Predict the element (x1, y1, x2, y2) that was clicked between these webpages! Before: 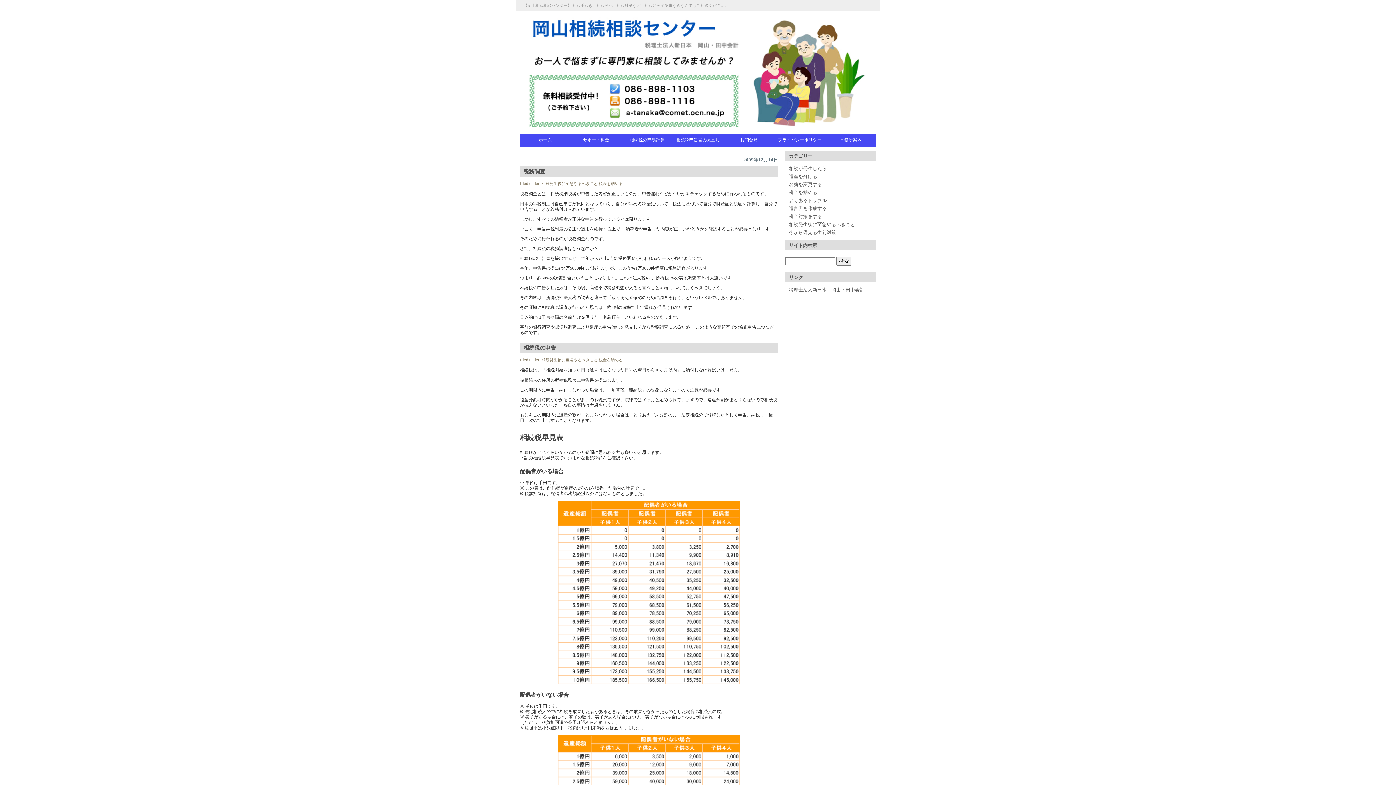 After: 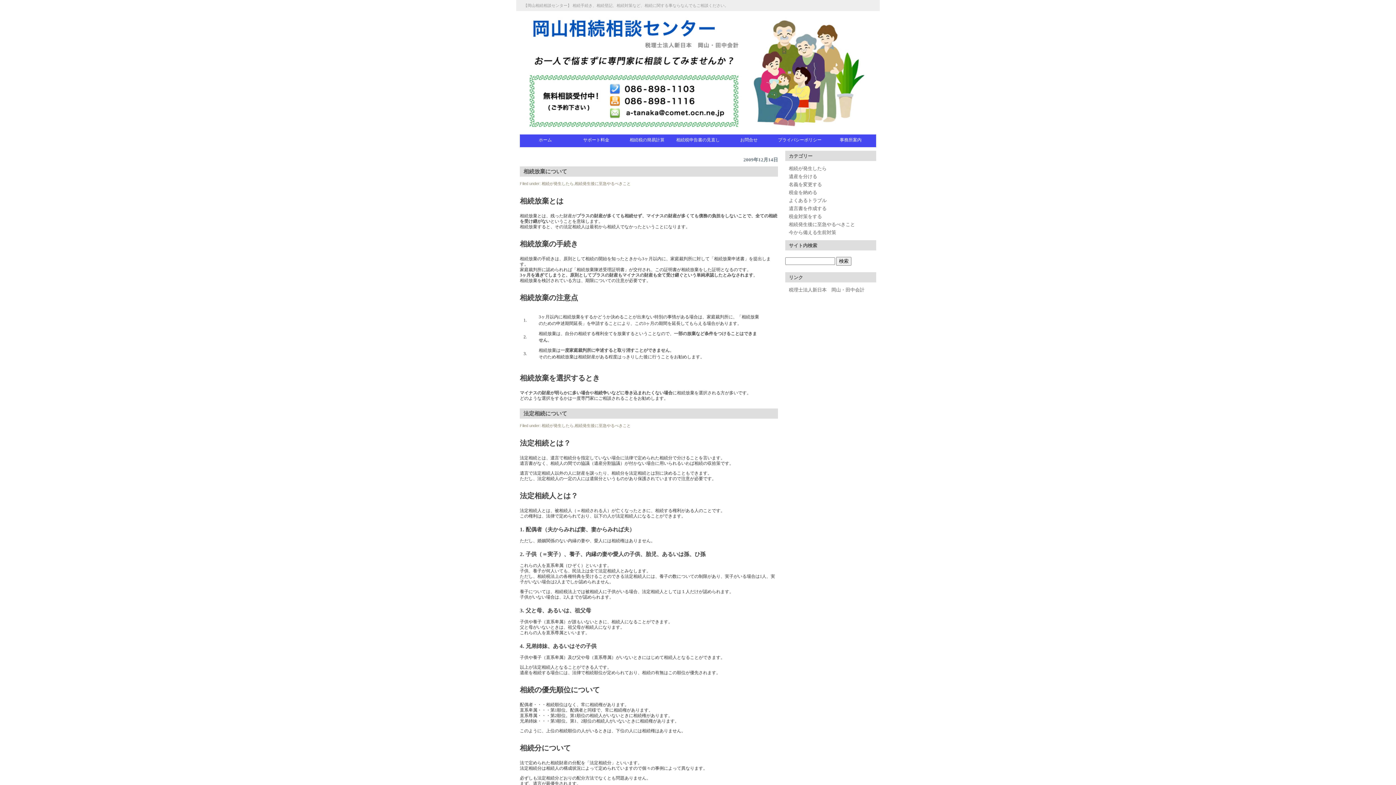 Action: label: 相続が発生したら bbox: (789, 165, 826, 171)